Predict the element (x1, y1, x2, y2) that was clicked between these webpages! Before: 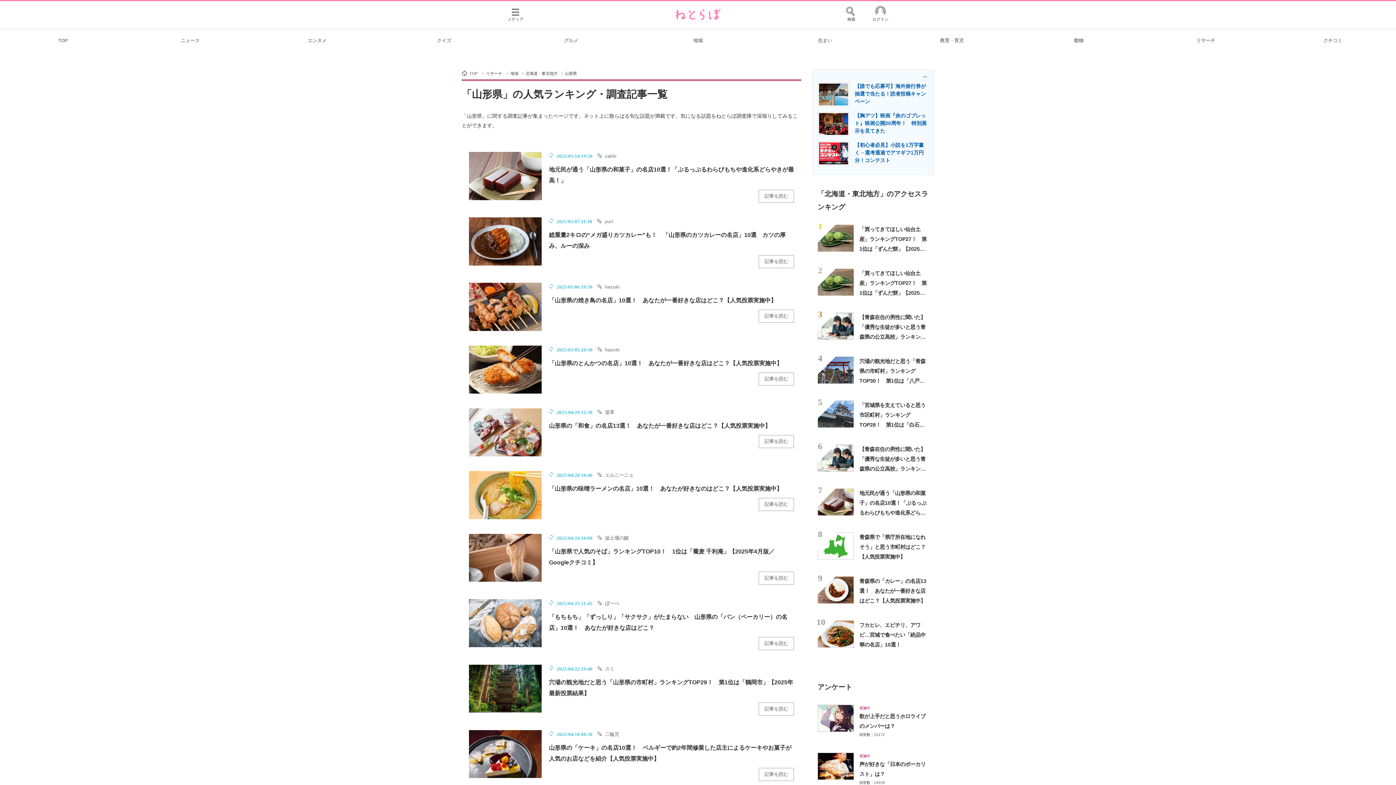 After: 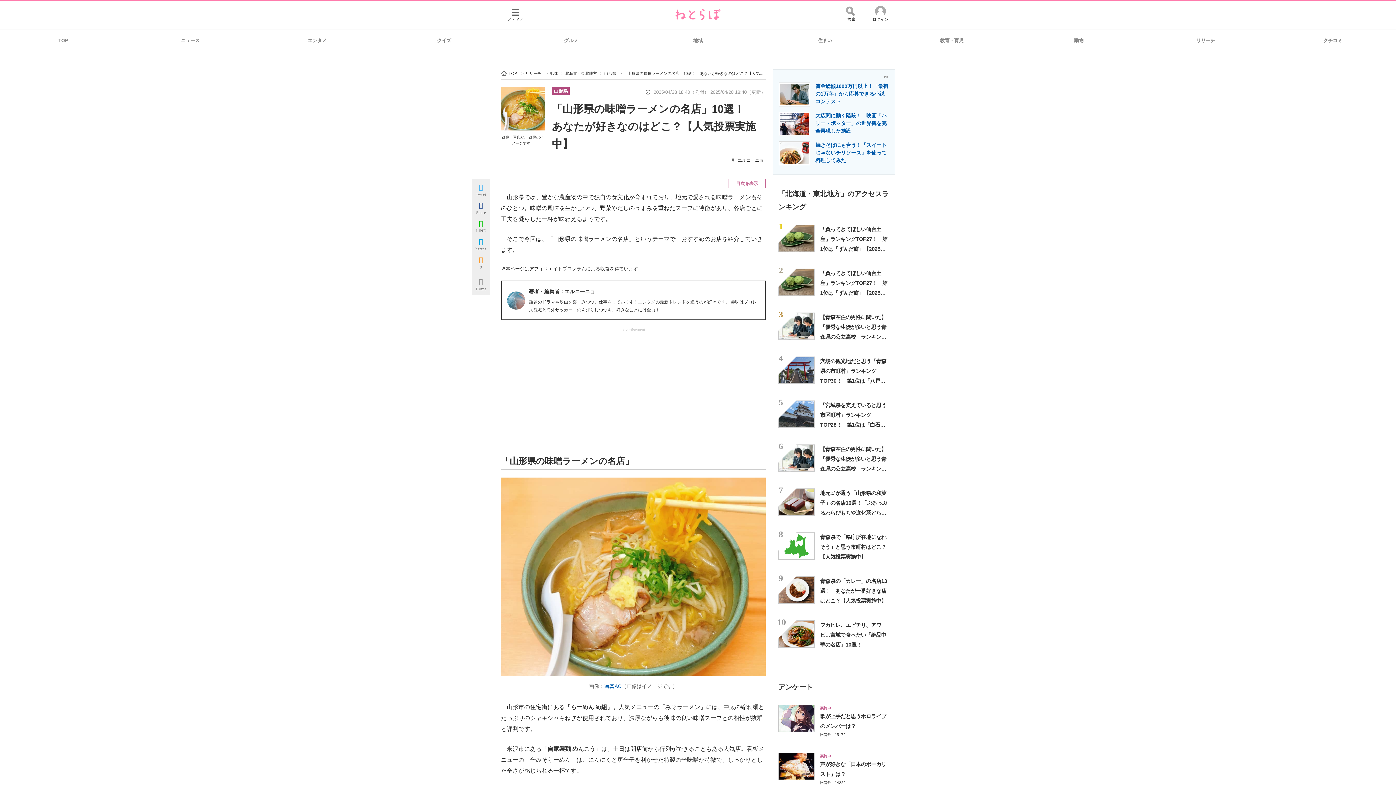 Action: label: 記事を読む bbox: (758, 498, 794, 511)